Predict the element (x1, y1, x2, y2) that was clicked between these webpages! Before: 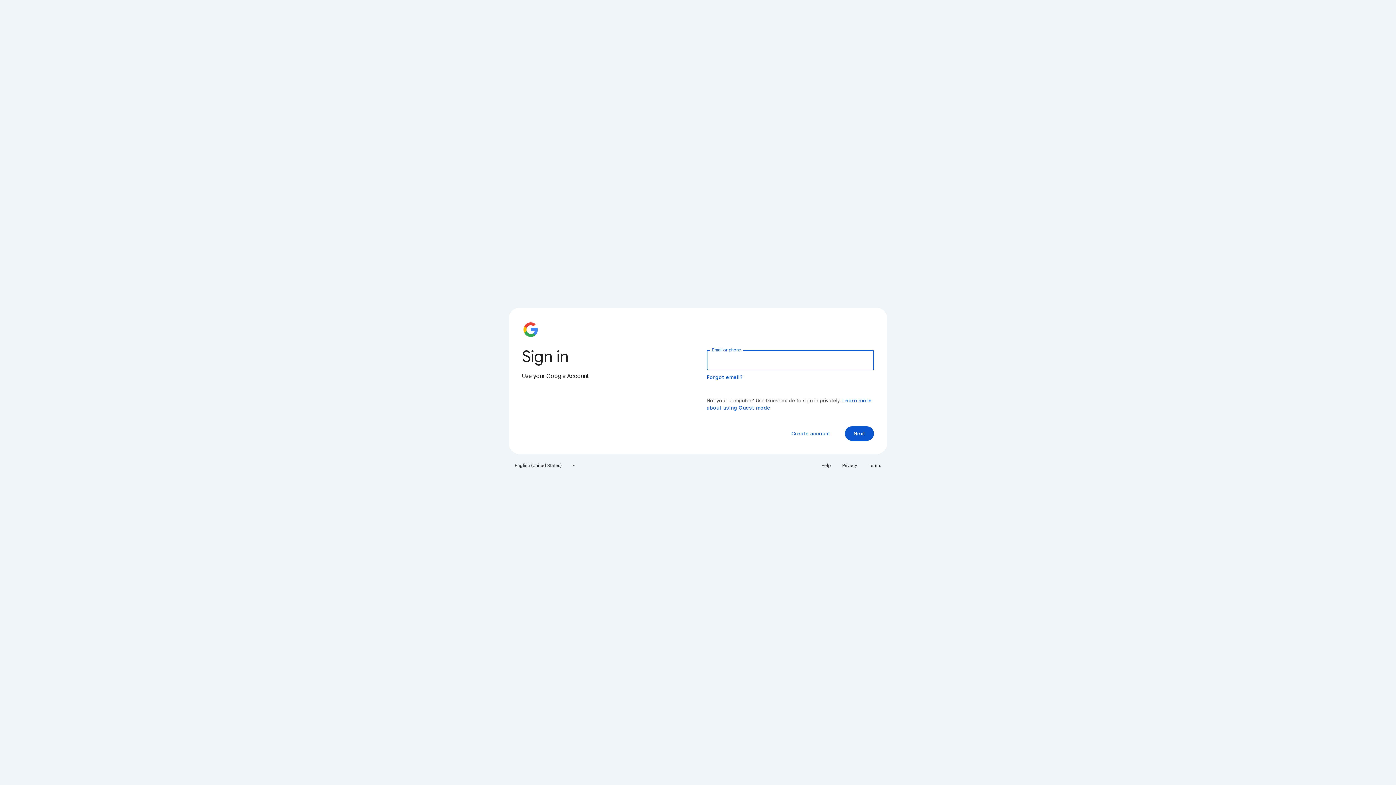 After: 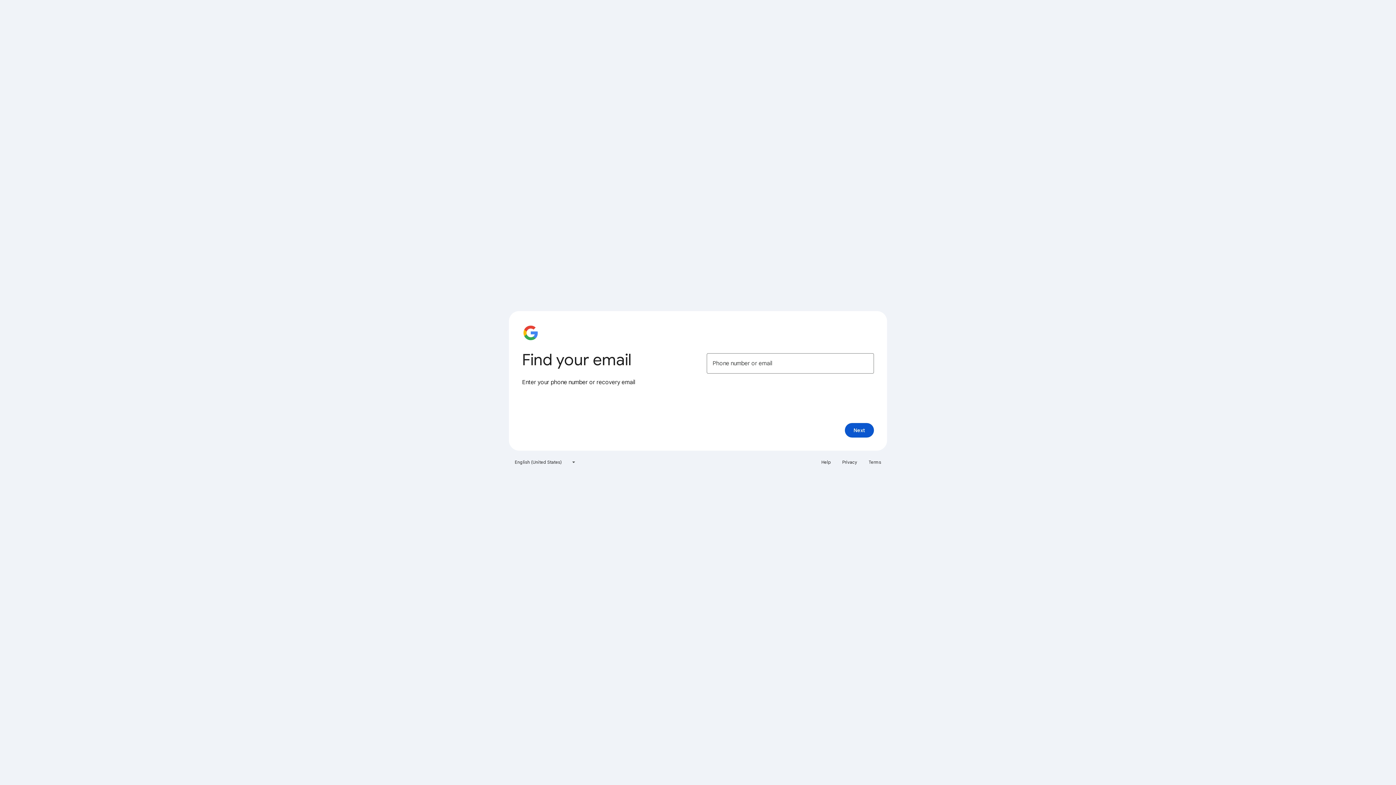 Action: bbox: (706, 374, 743, 380) label: Forgot email?